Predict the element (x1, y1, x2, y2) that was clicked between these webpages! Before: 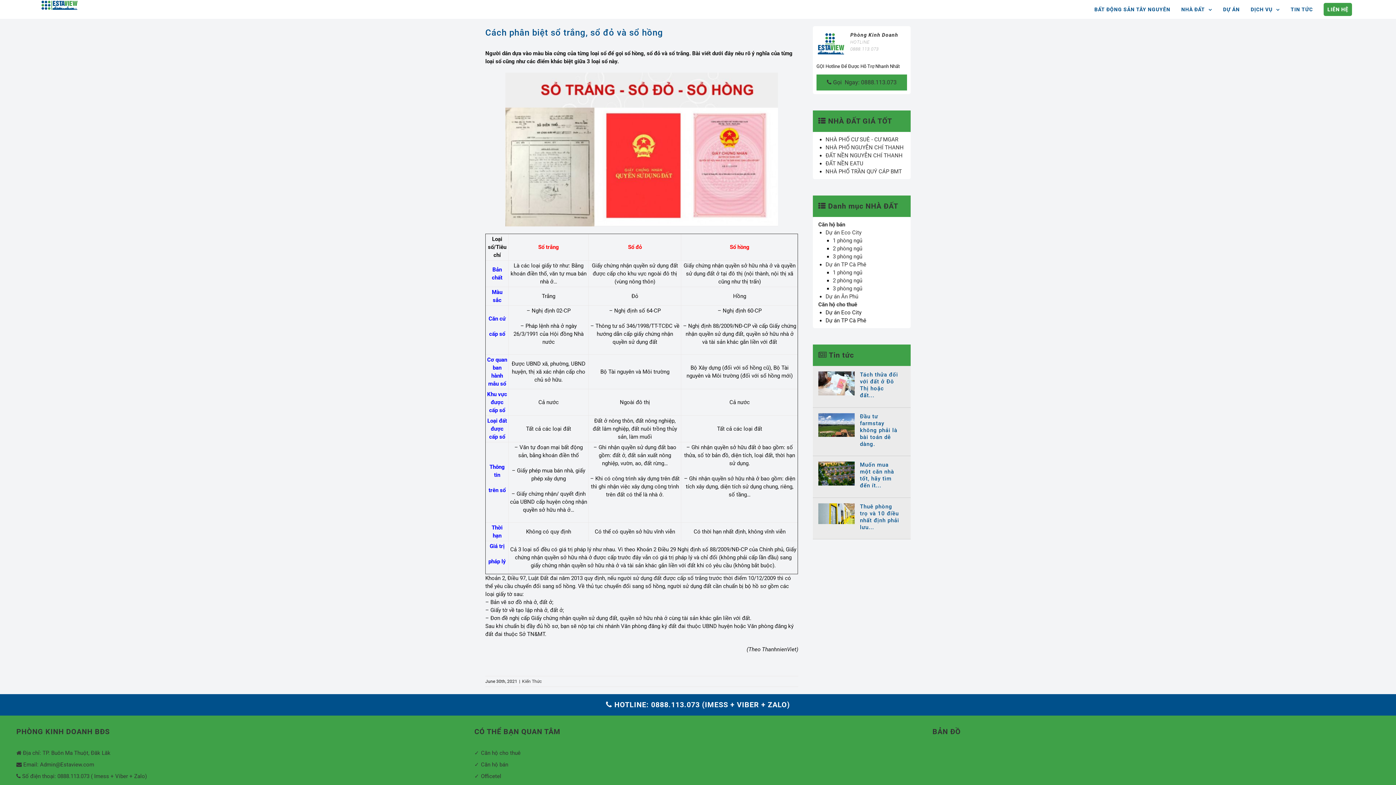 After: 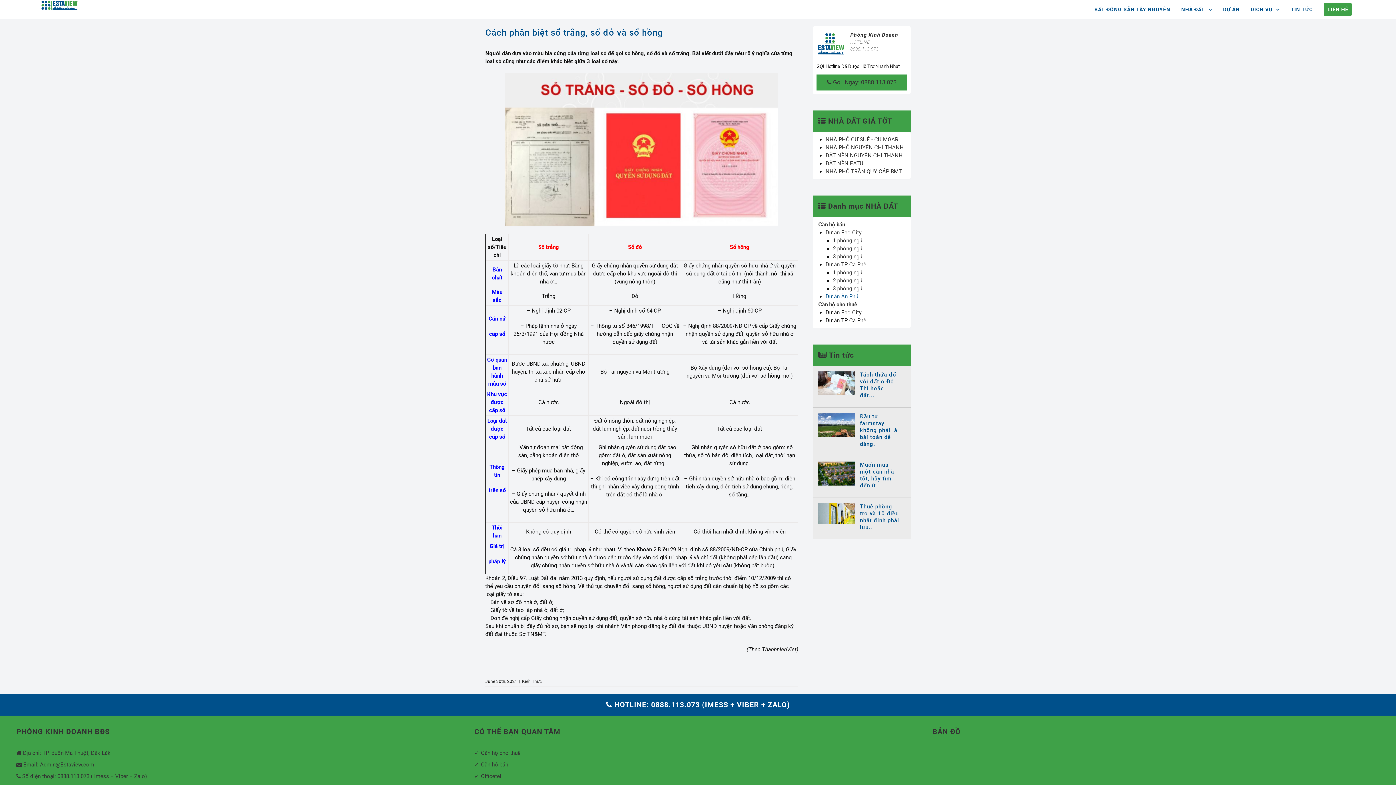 Action: label: Dự án Ân Phú bbox: (825, 292, 907, 300)